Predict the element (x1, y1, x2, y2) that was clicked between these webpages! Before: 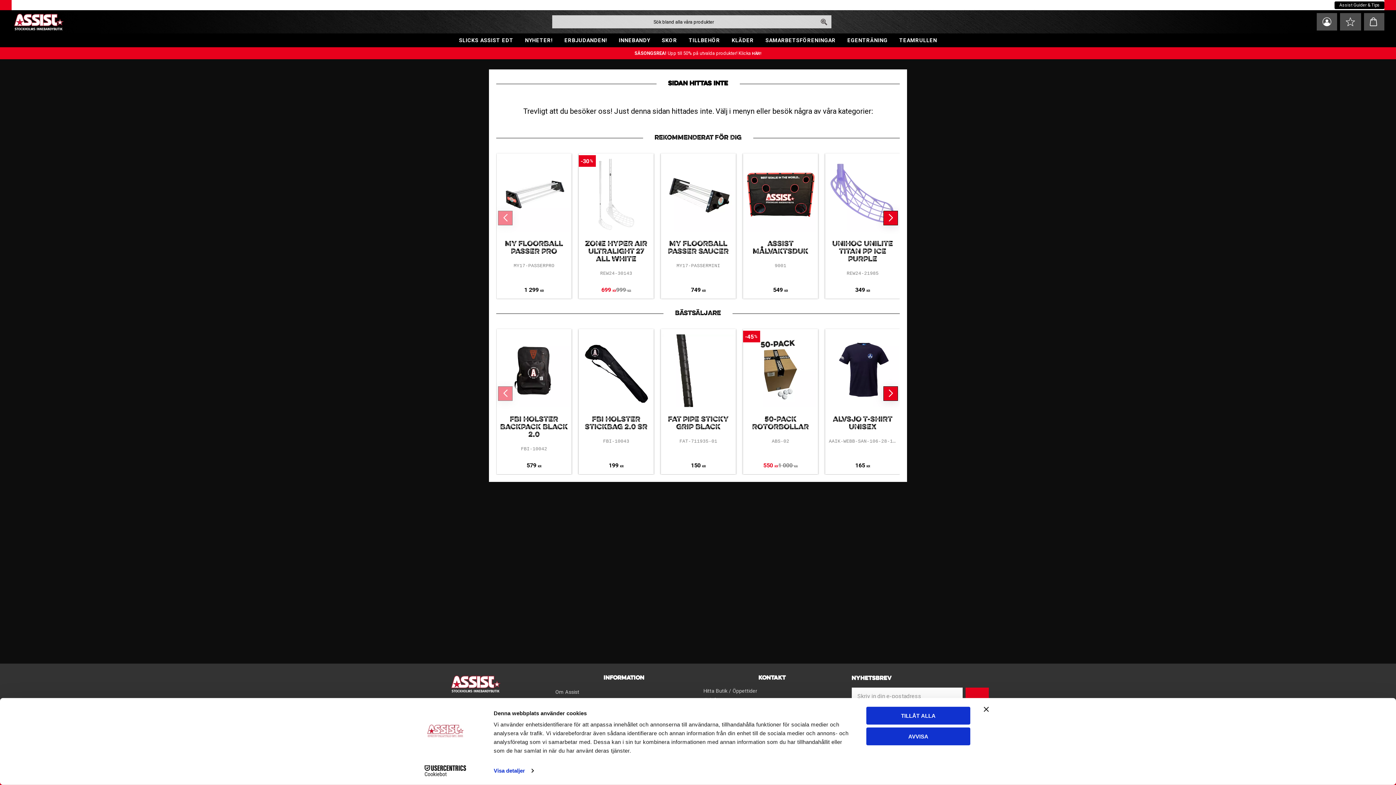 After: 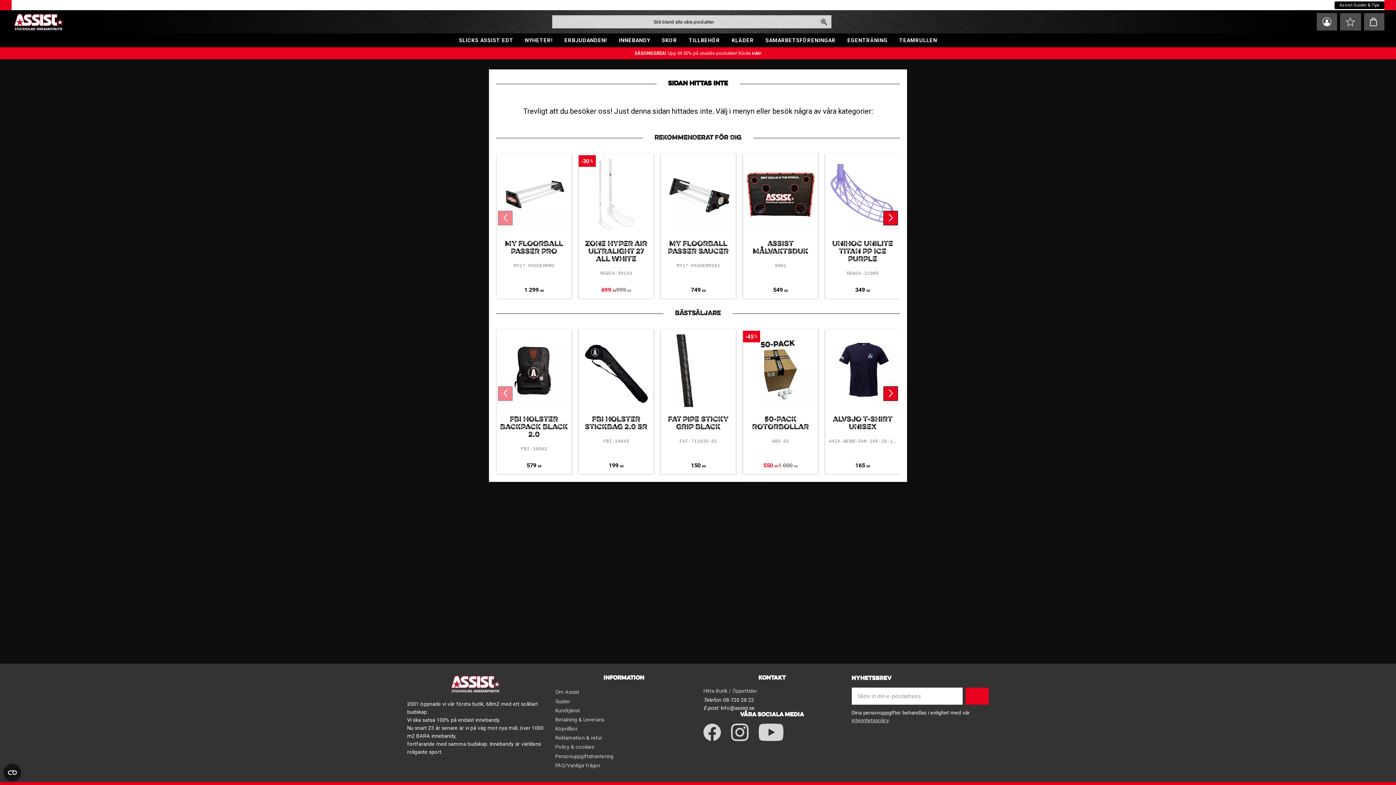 Action: bbox: (119, 2, 150, 7) label: info@assist.se